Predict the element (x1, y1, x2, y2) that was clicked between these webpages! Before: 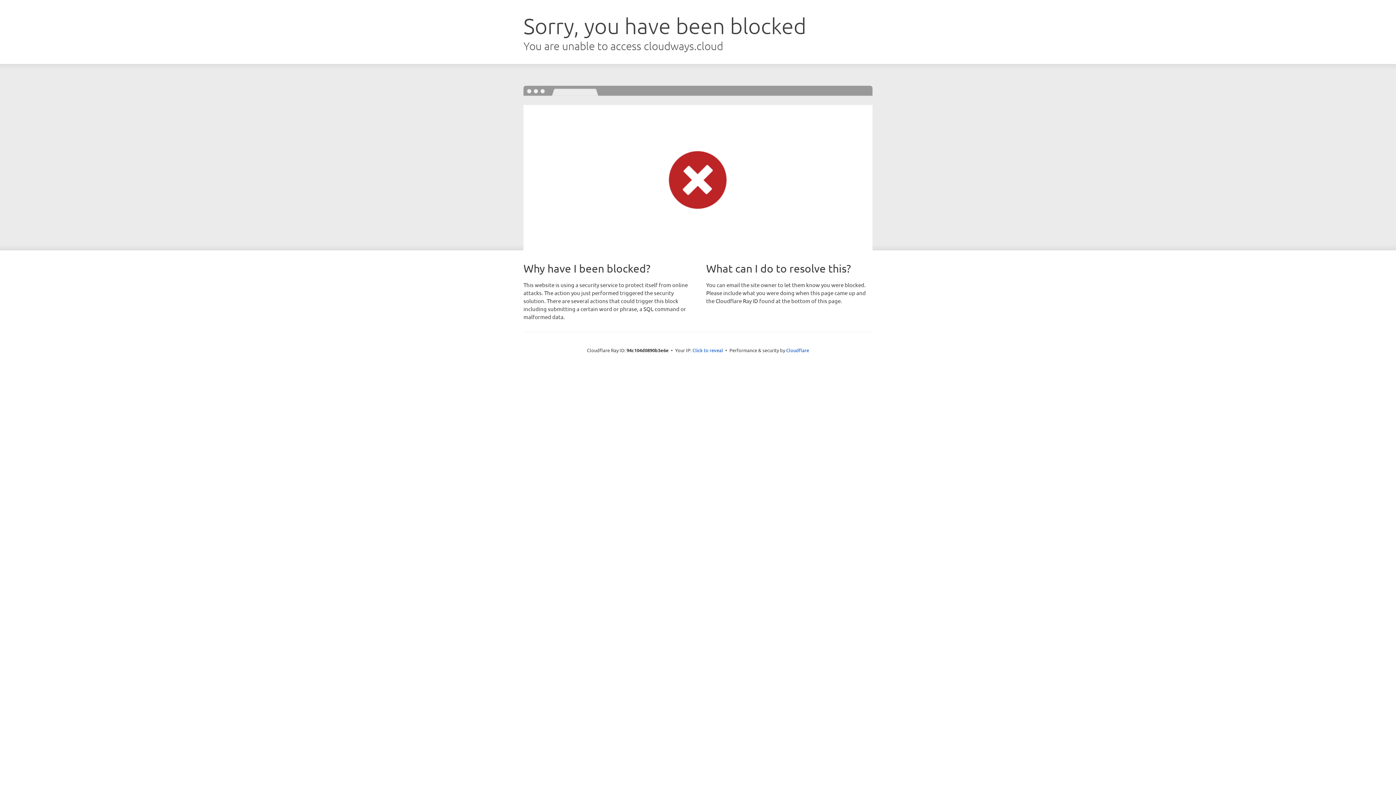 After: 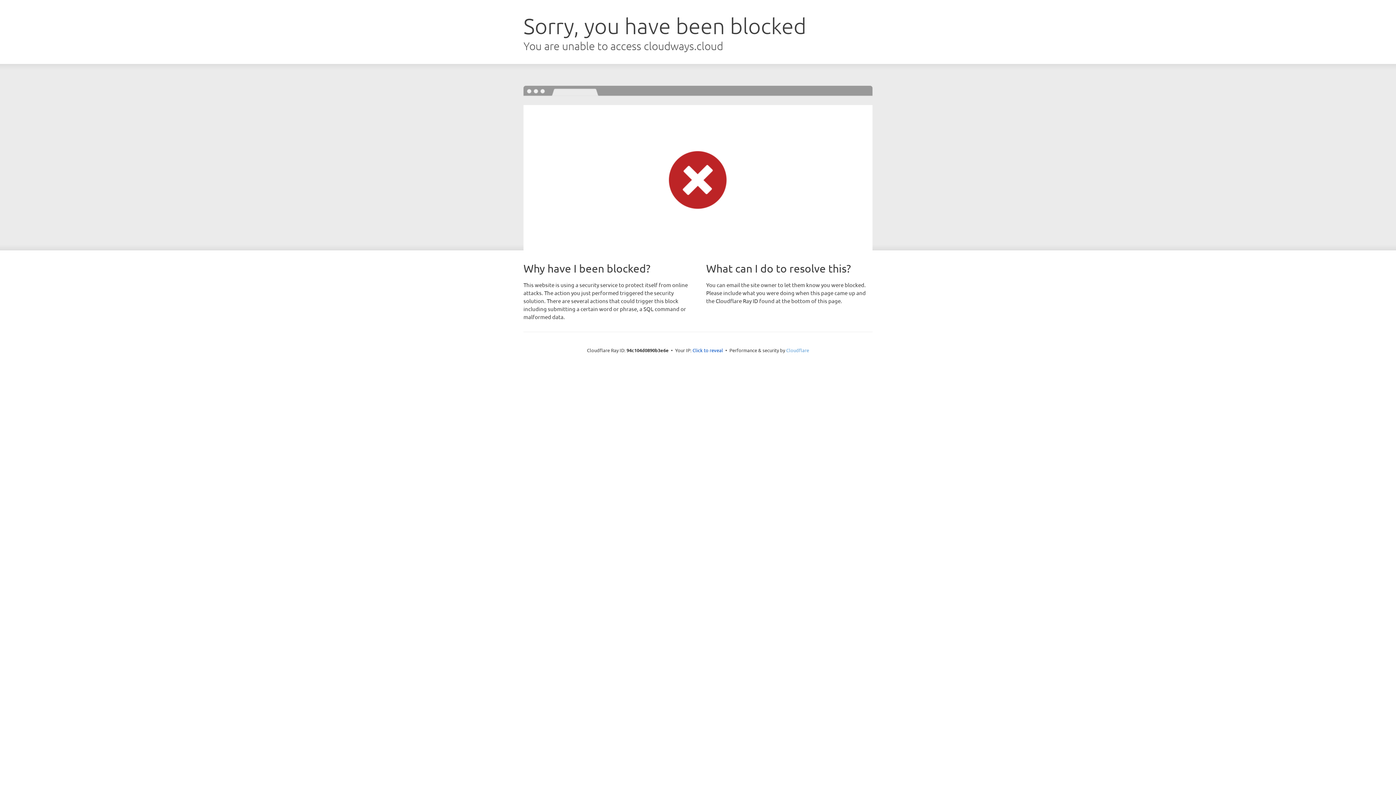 Action: label: Cloudflare bbox: (786, 347, 809, 353)